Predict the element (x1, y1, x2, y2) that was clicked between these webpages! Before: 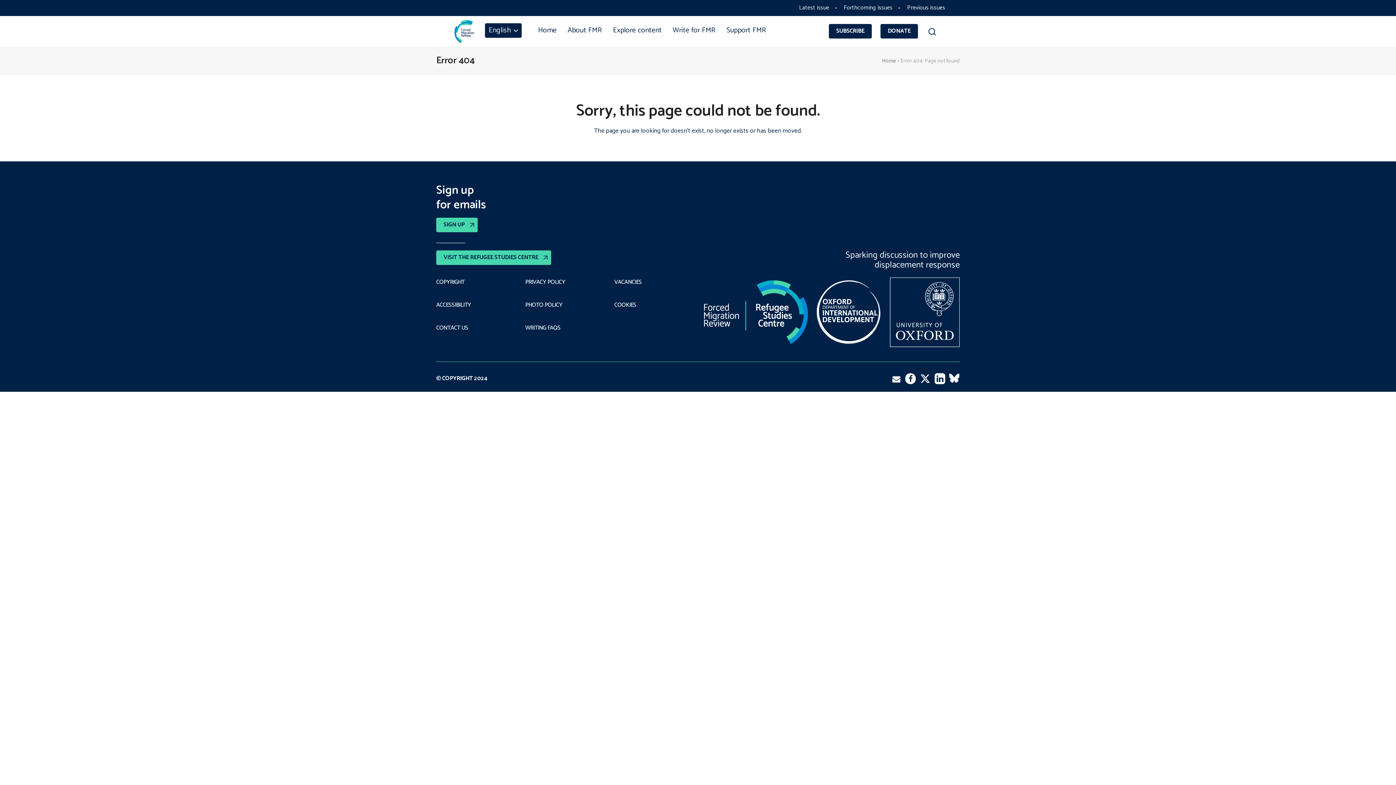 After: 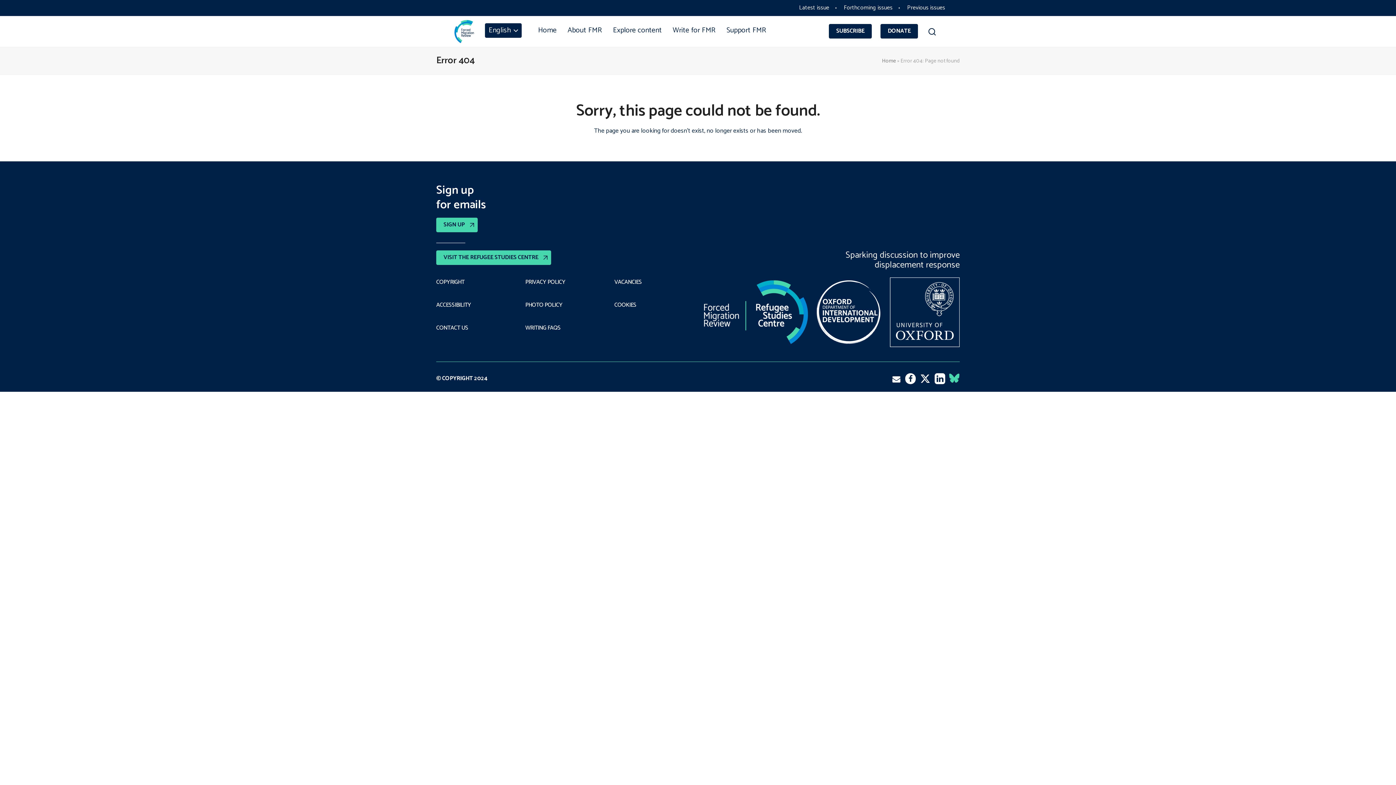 Action: label: VK bbox: (949, 373, 960, 384)